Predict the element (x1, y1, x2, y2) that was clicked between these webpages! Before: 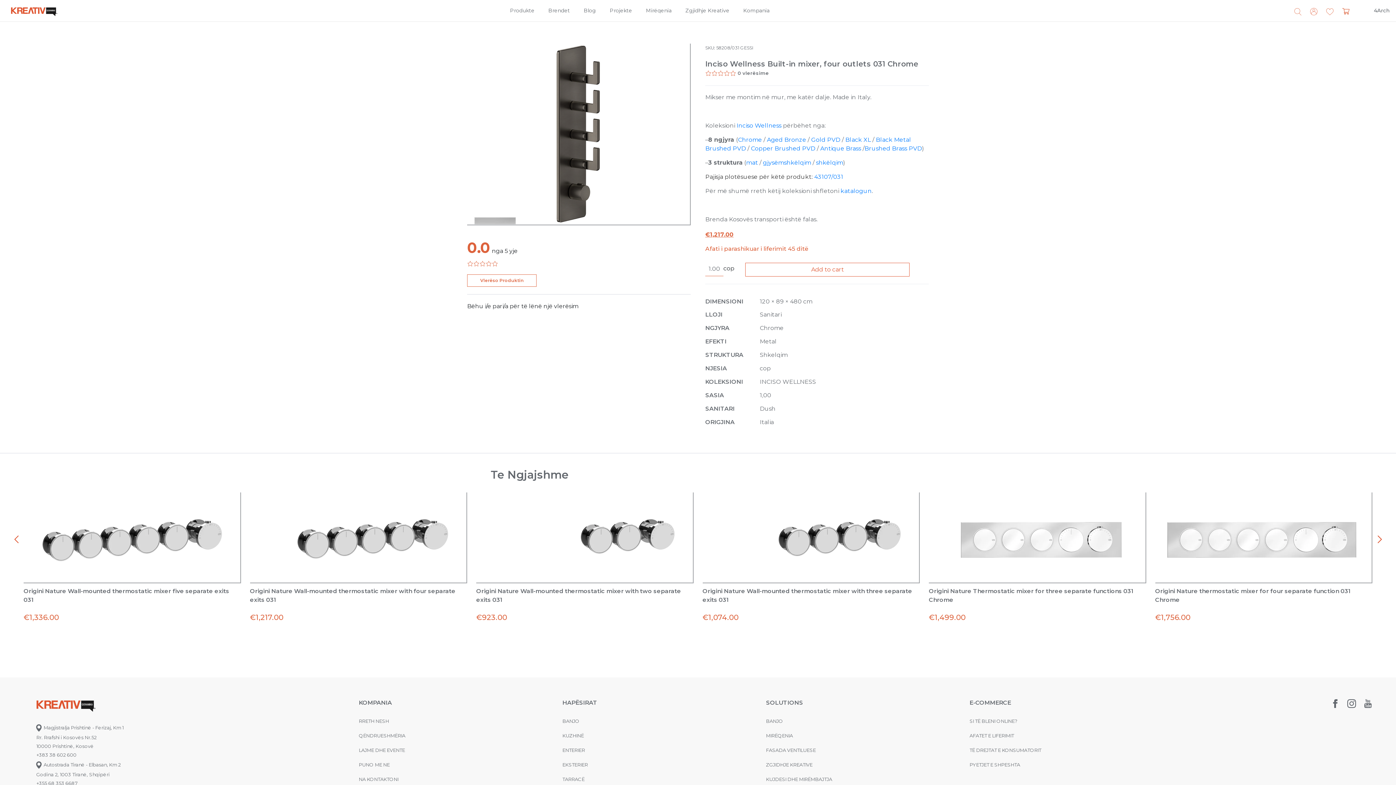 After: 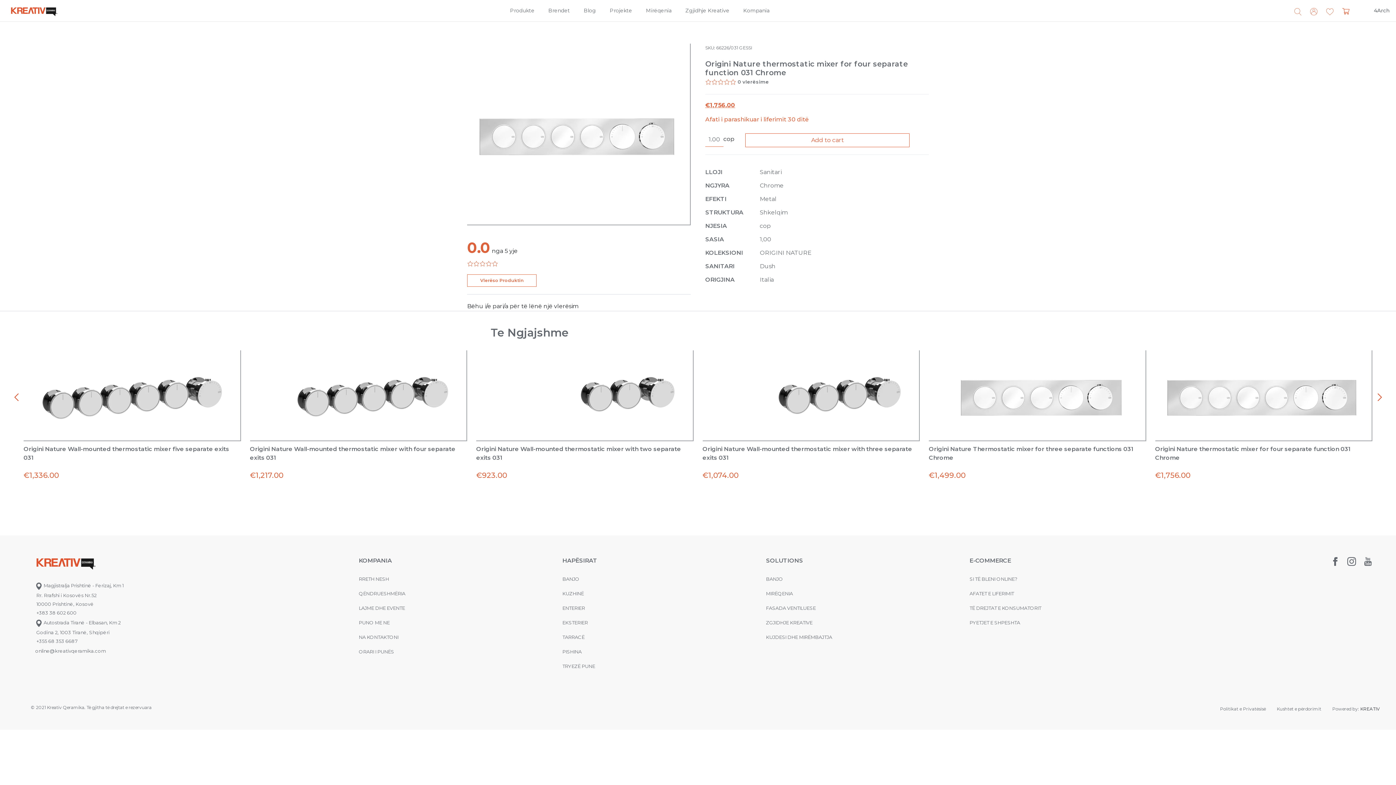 Action: bbox: (1155, 492, 1372, 583)